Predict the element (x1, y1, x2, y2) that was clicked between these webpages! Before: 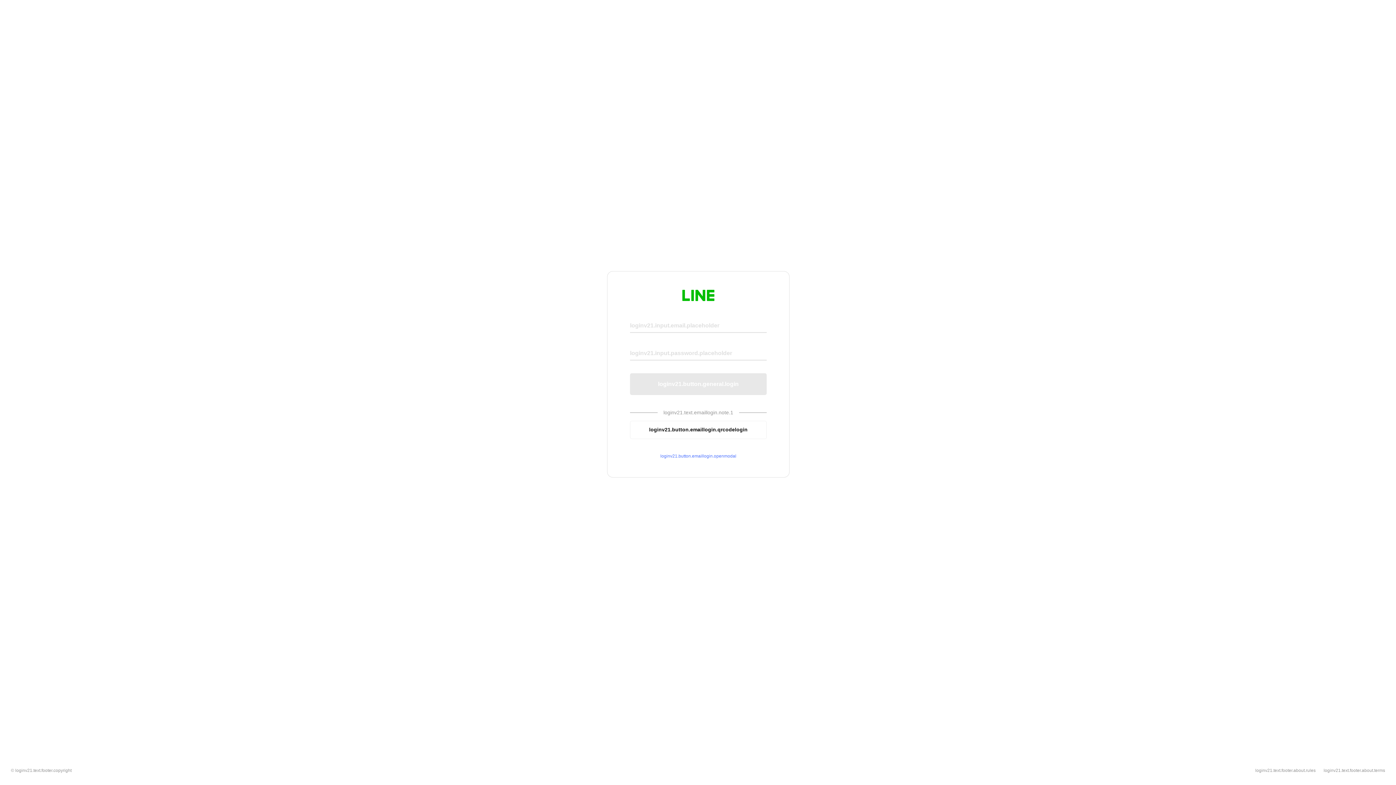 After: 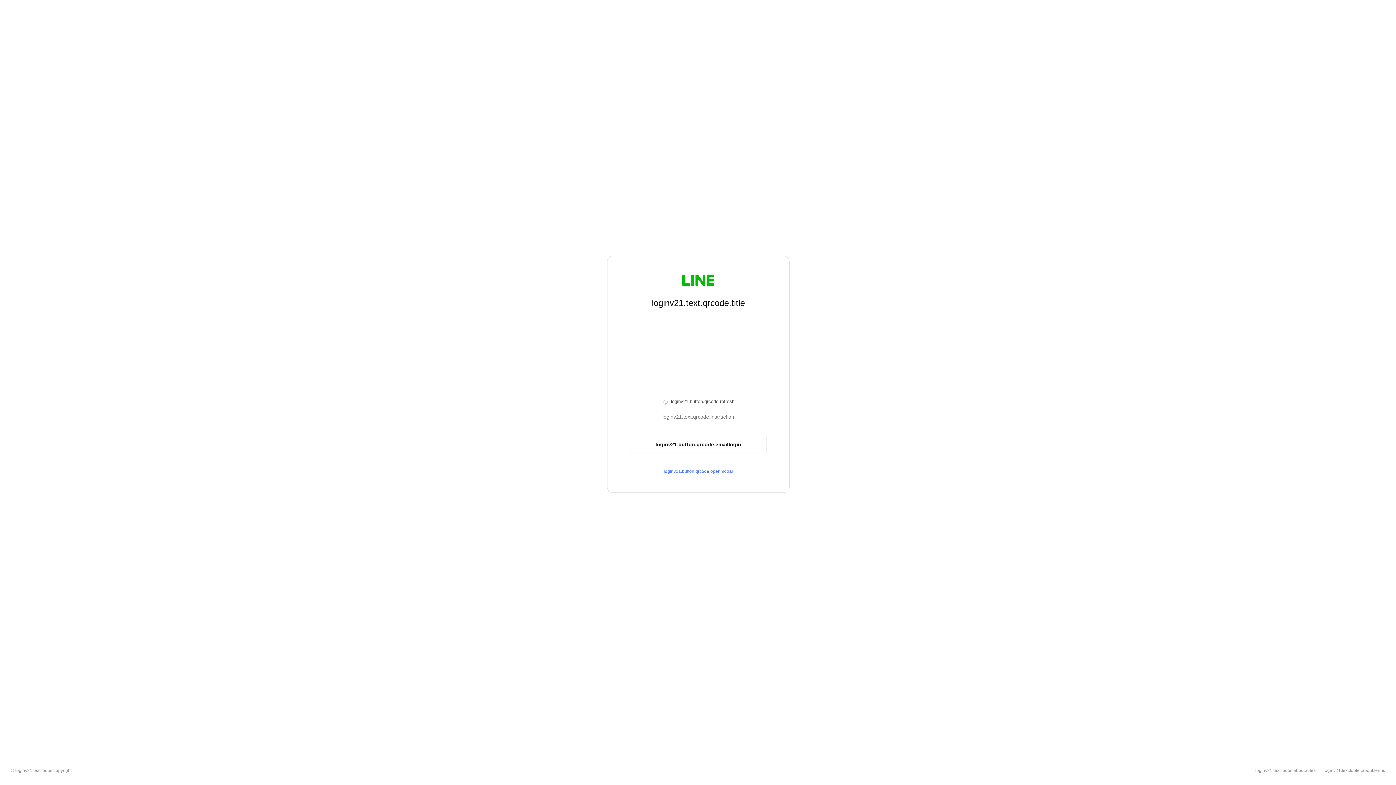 Action: bbox: (630, 420, 766, 439) label: loginv21.button.emaillogin.qrcodelogin